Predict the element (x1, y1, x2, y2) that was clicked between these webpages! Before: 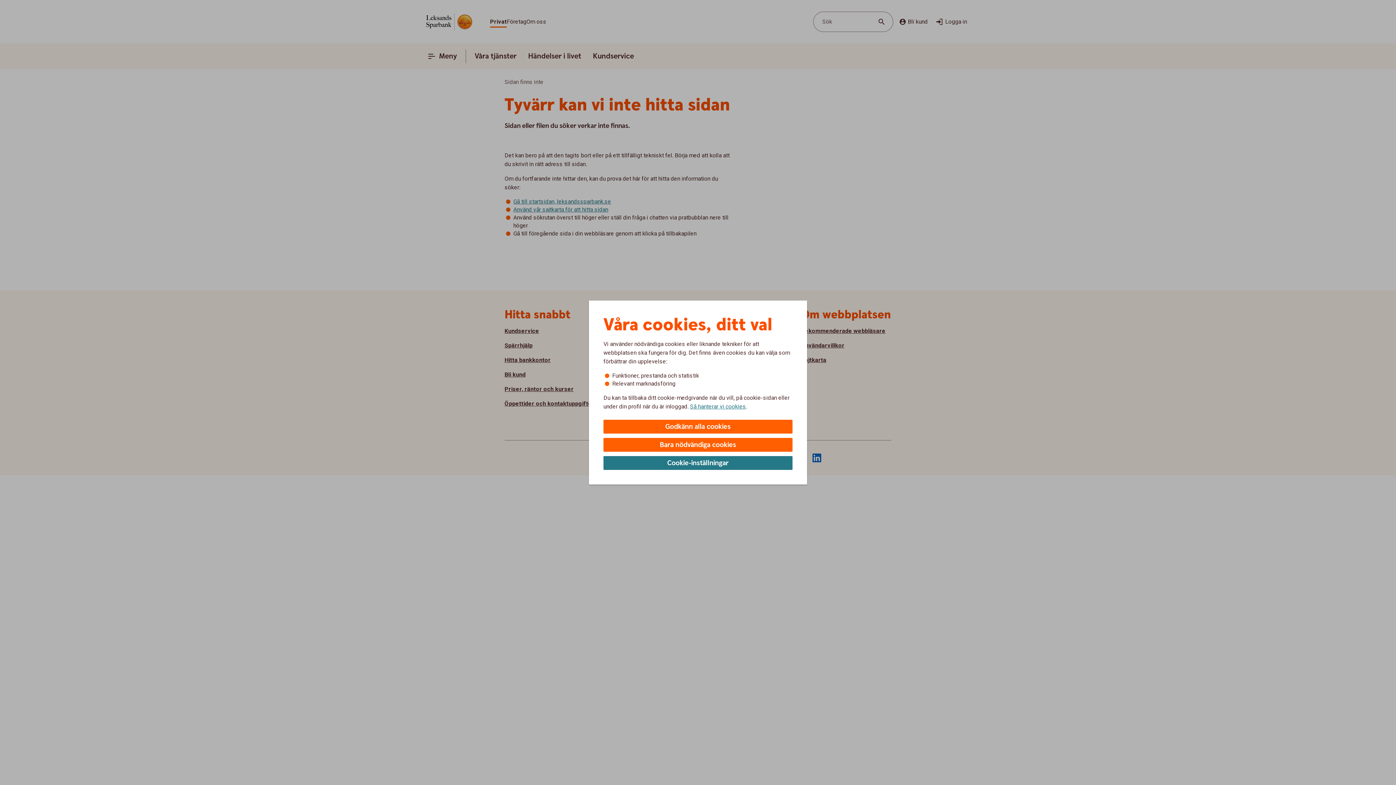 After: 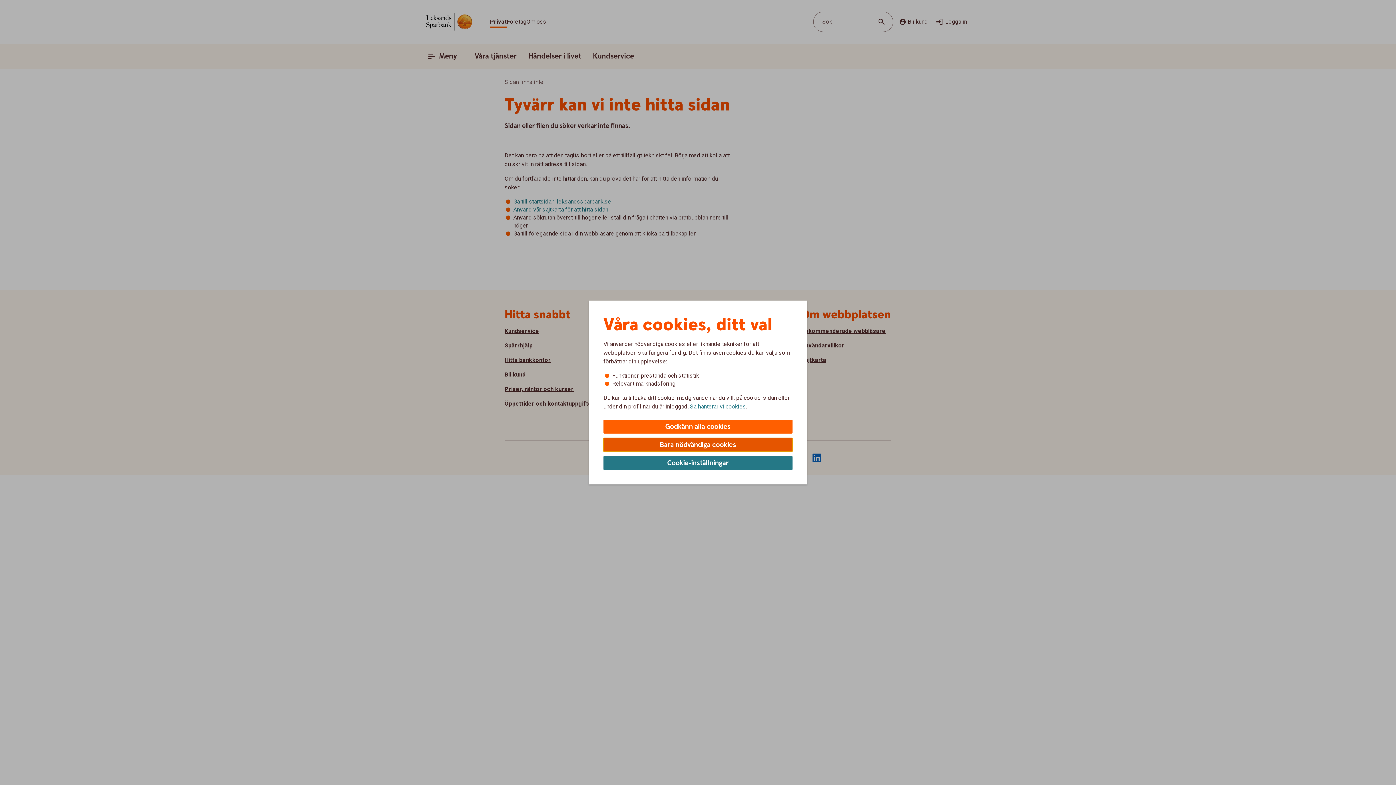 Action: bbox: (603, 438, 792, 452) label: Bara nödvändiga cookies